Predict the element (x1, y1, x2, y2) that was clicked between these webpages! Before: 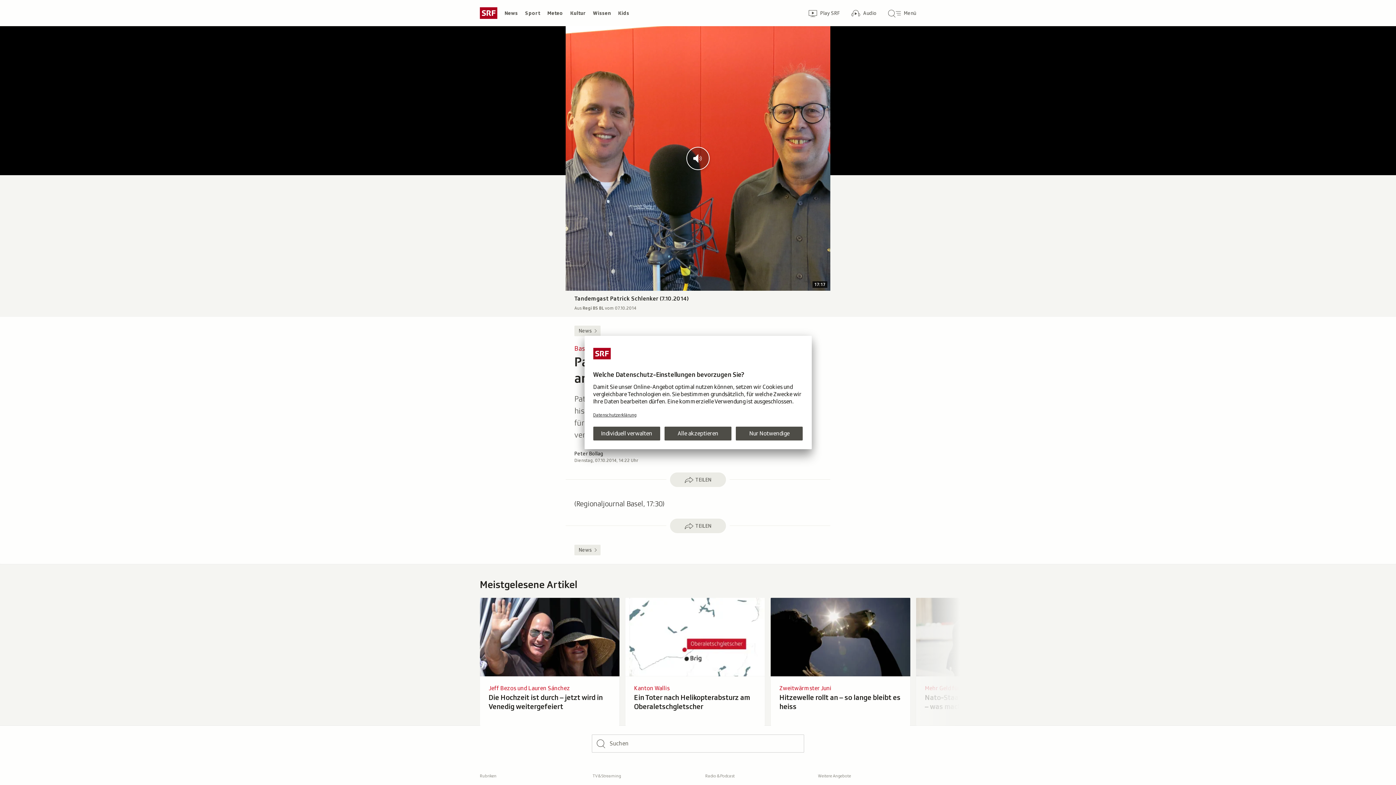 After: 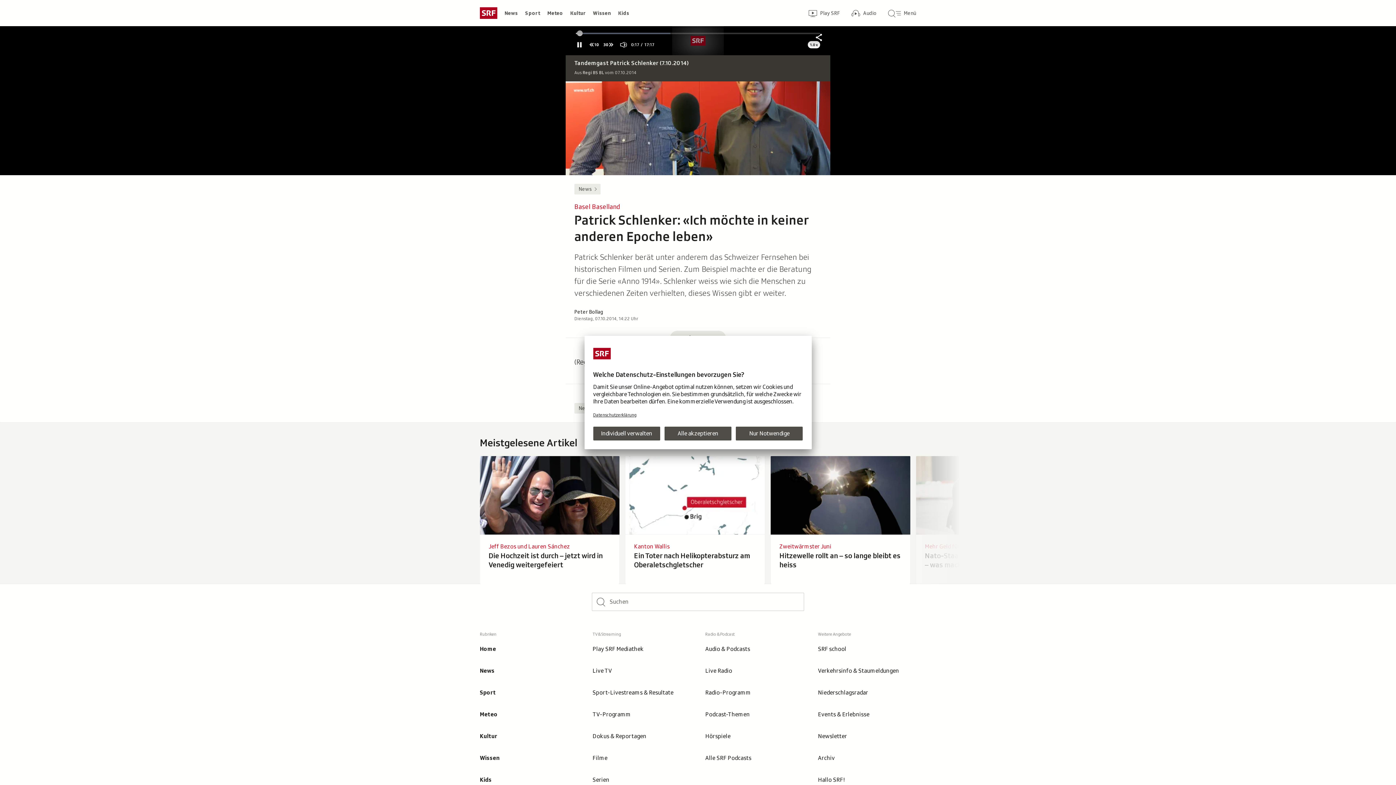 Action: bbox: (565, 26, 830, 317) label: Audio «Tandemgast Patrick Schlenker (7.10.2014)» abspielen. Aus «Regi BS BL» vom 07.10.2014. Laufzeit: 17 Minuten 17 Sekunden.